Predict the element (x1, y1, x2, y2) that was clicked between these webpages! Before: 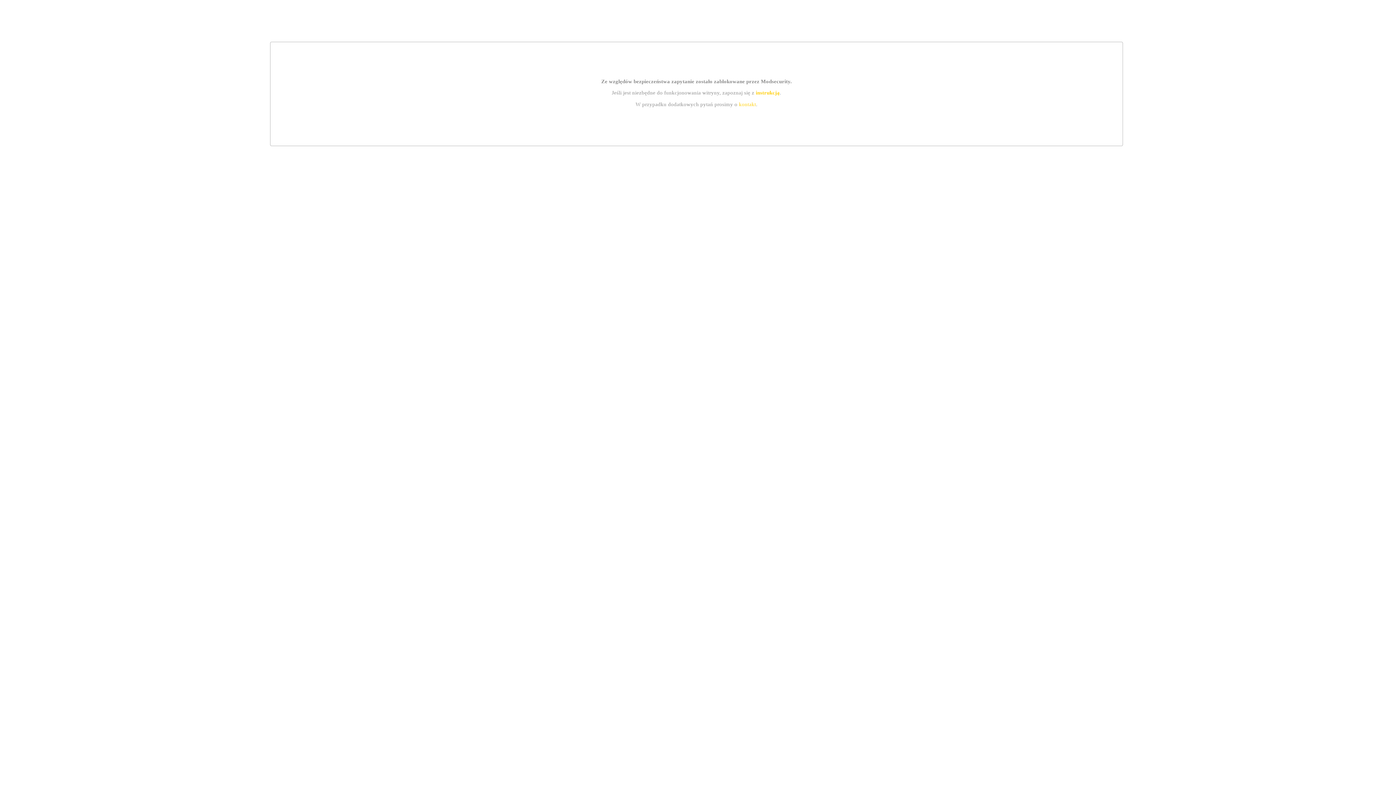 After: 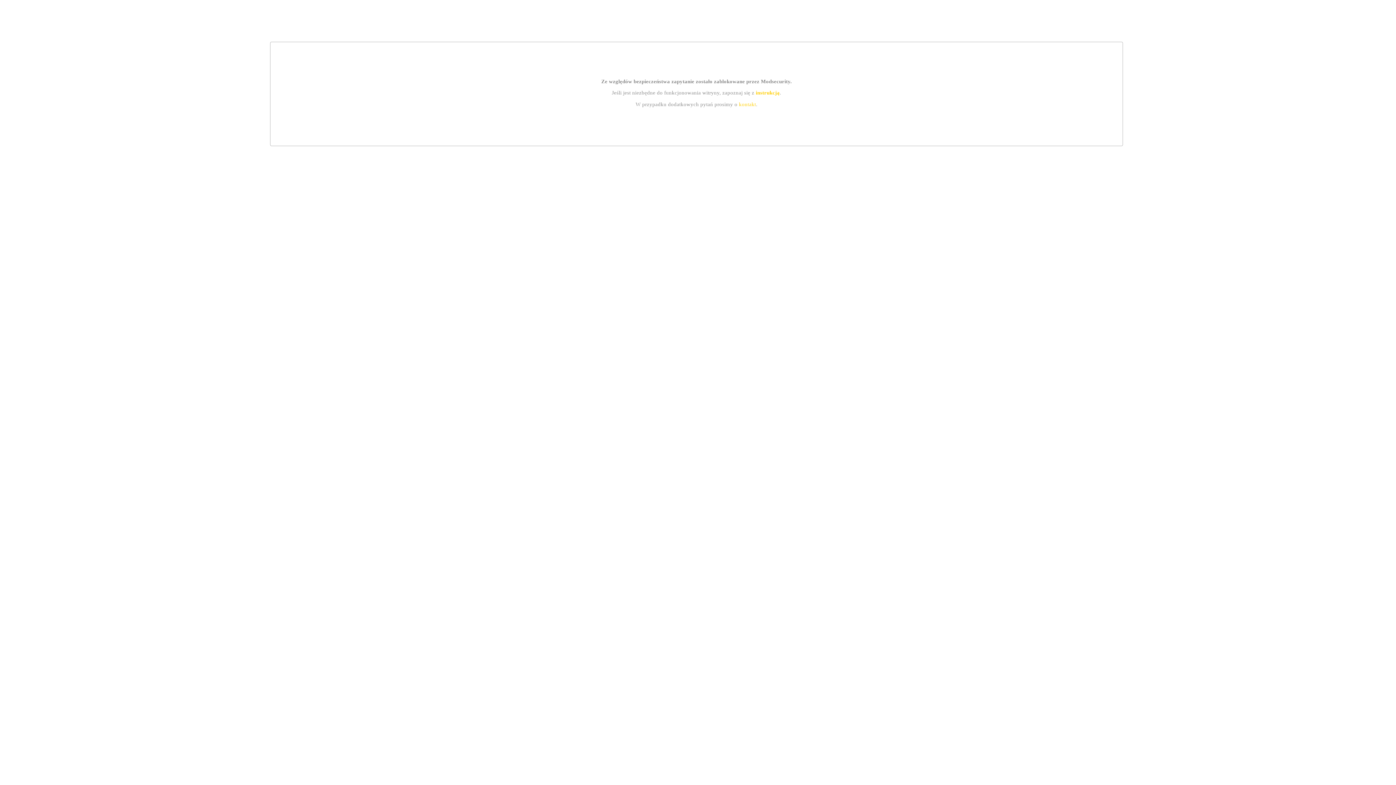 Action: label: instrukcją bbox: (755, 89, 779, 95)